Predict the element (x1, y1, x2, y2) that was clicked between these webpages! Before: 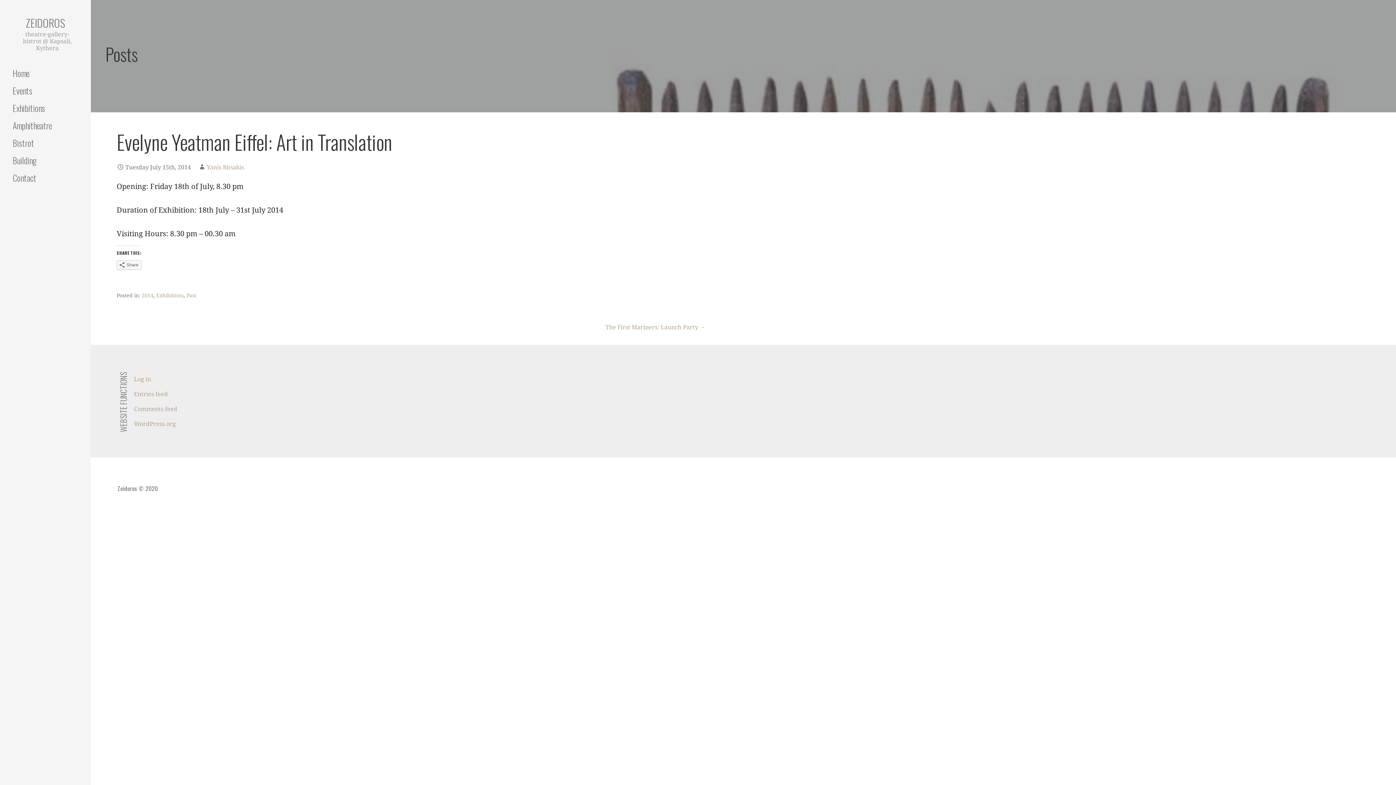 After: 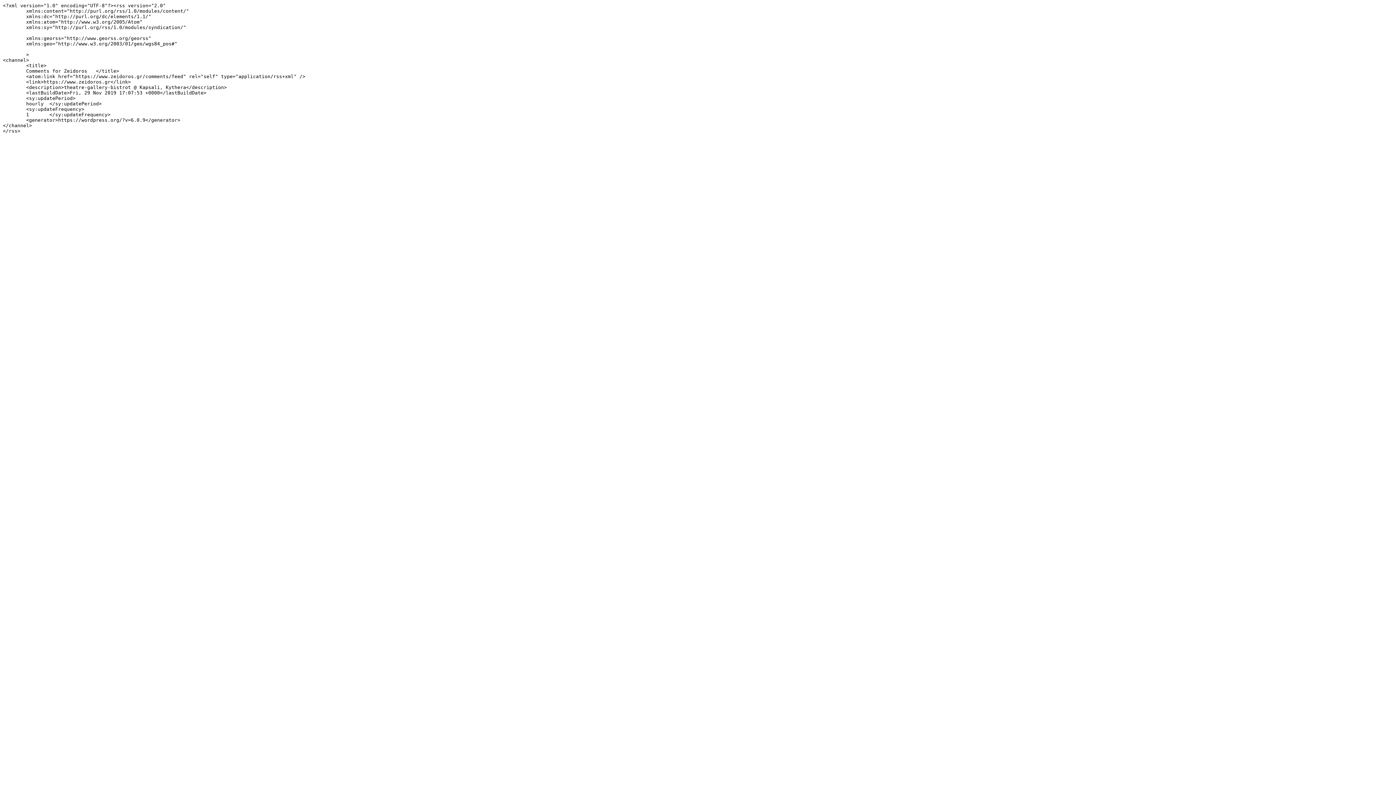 Action: bbox: (134, 405, 177, 412) label: Comments feed